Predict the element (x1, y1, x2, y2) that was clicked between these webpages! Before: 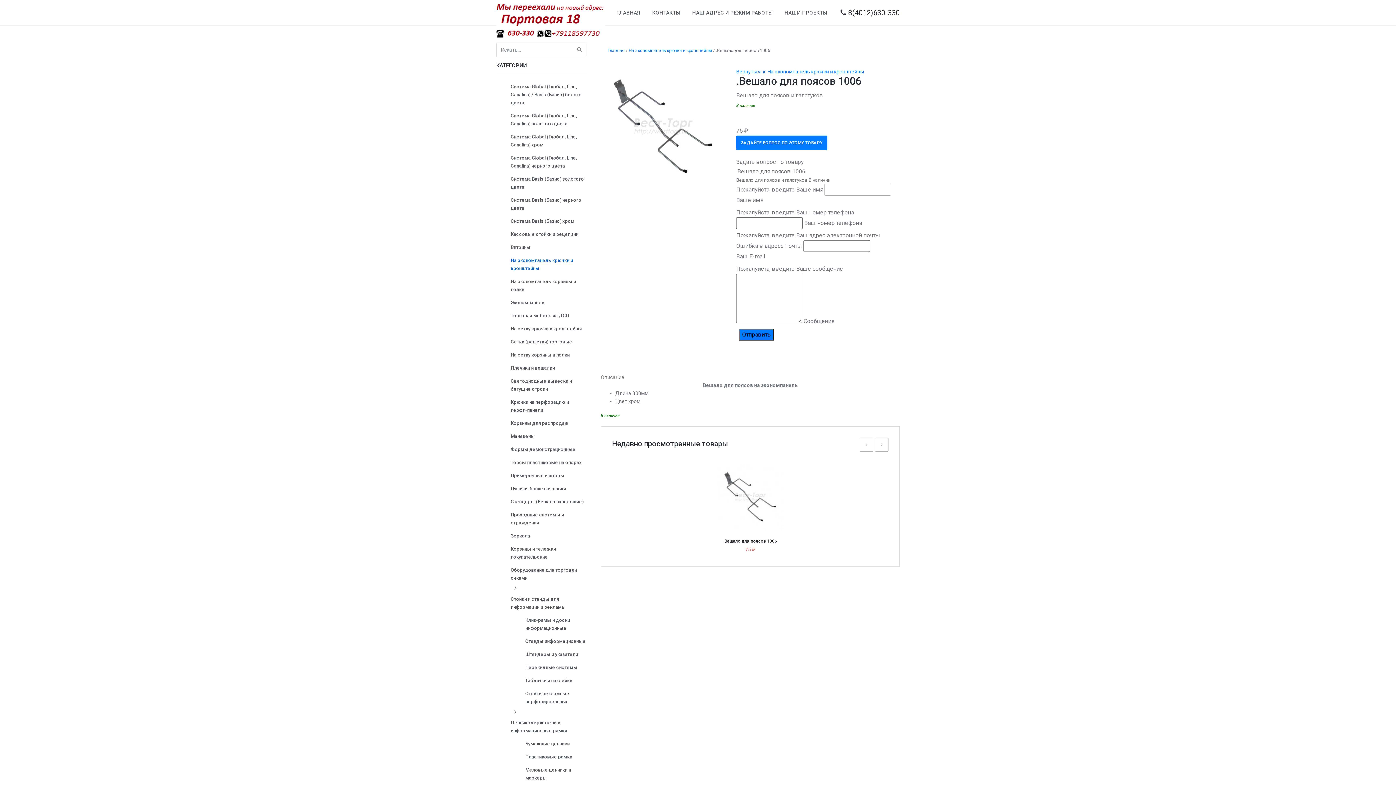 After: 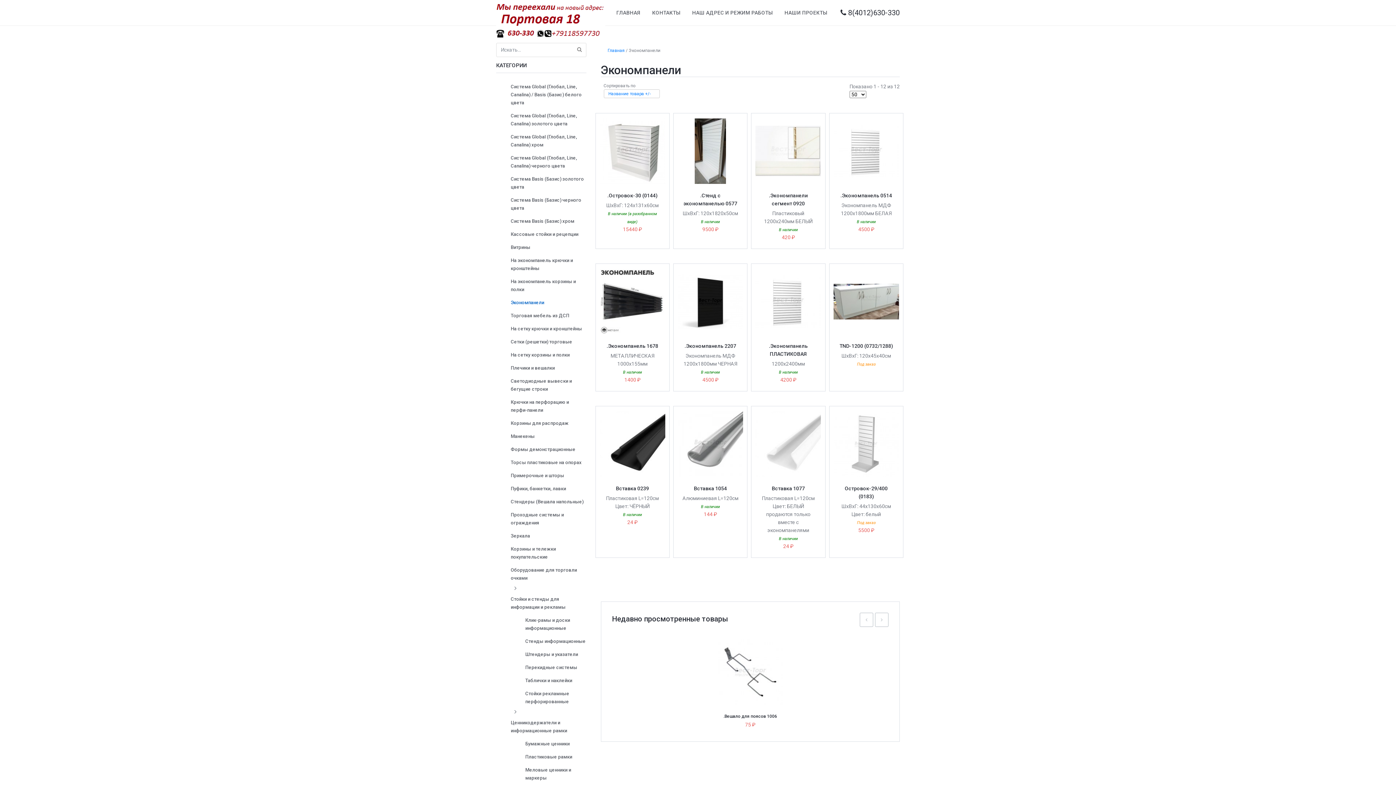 Action: label: Экономпанели bbox: (510, 297, 544, 308)